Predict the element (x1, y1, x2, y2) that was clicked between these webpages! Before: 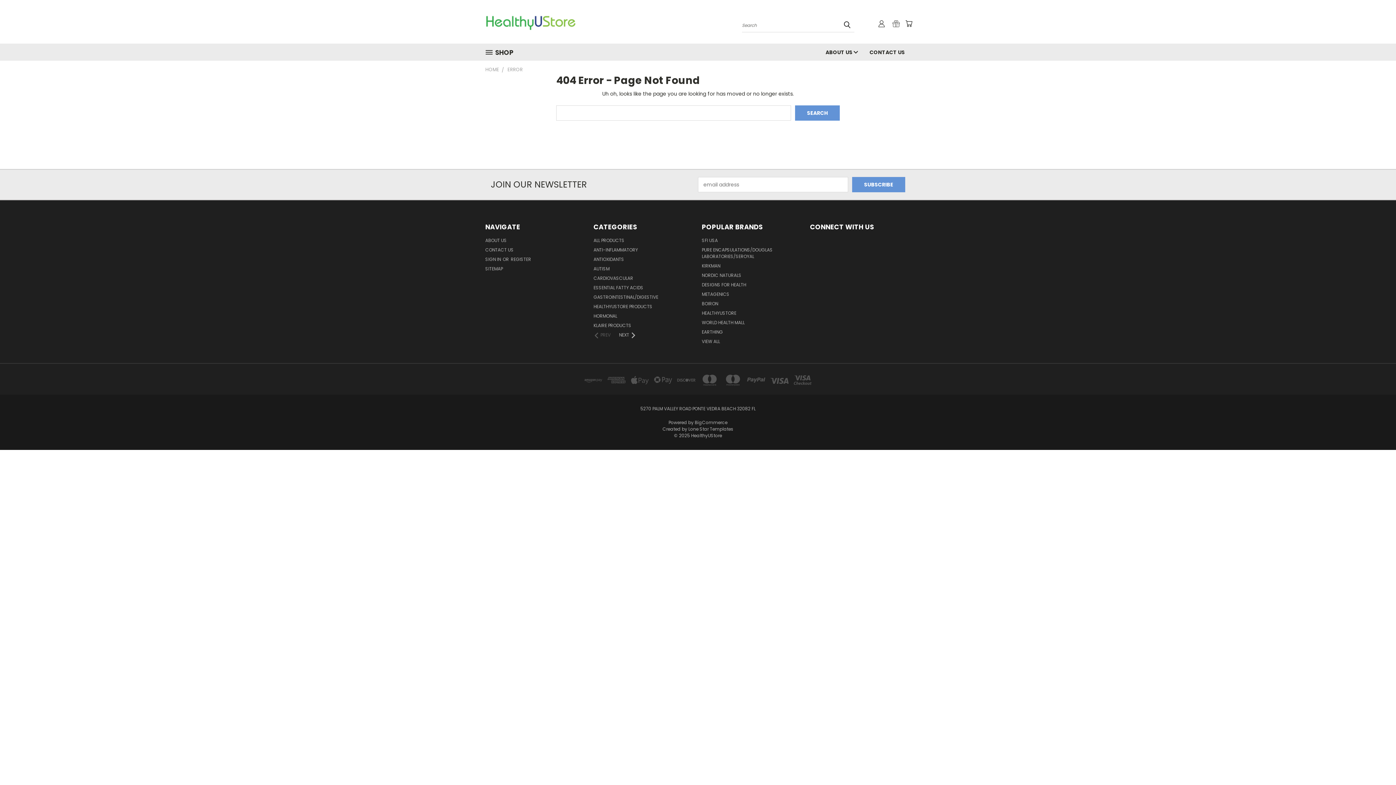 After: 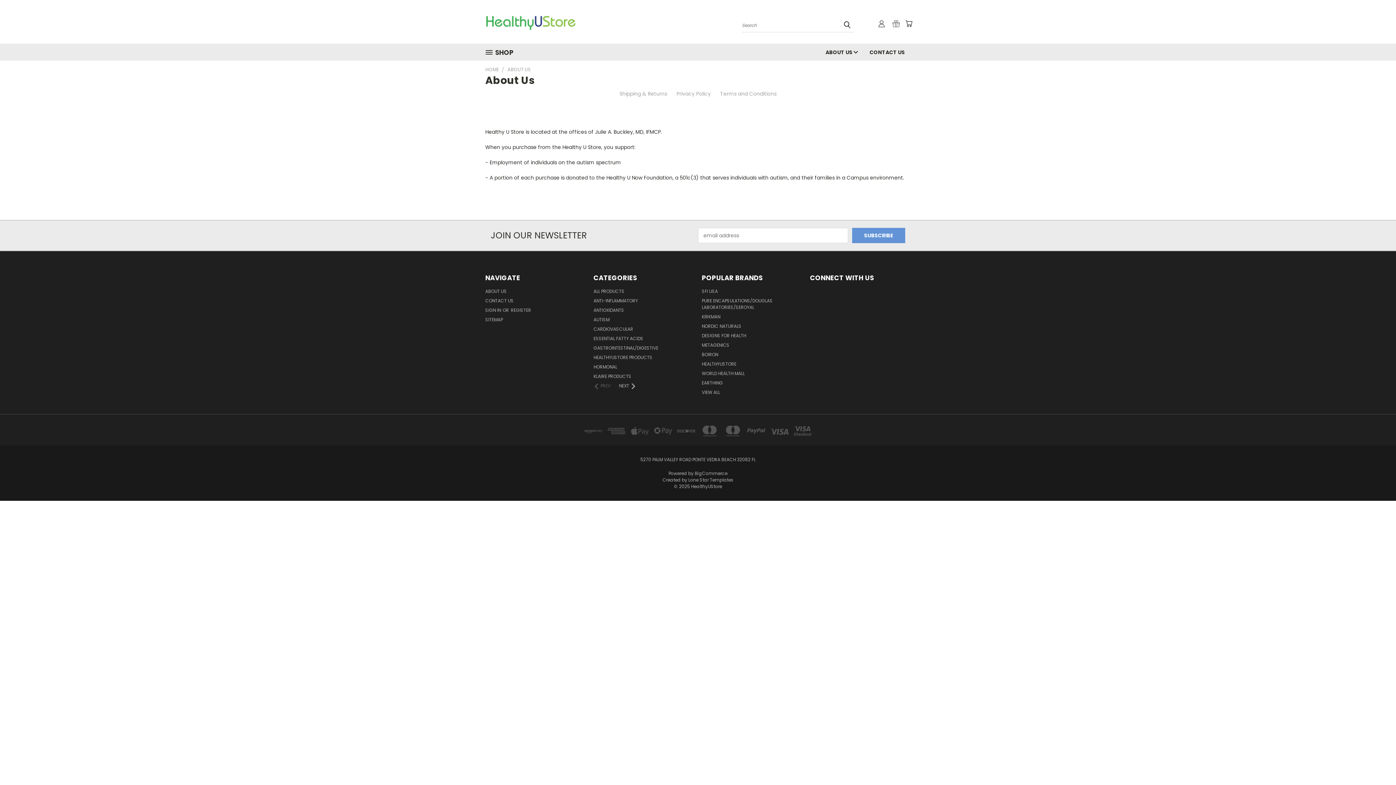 Action: label: ABOUT US bbox: (485, 237, 506, 246)